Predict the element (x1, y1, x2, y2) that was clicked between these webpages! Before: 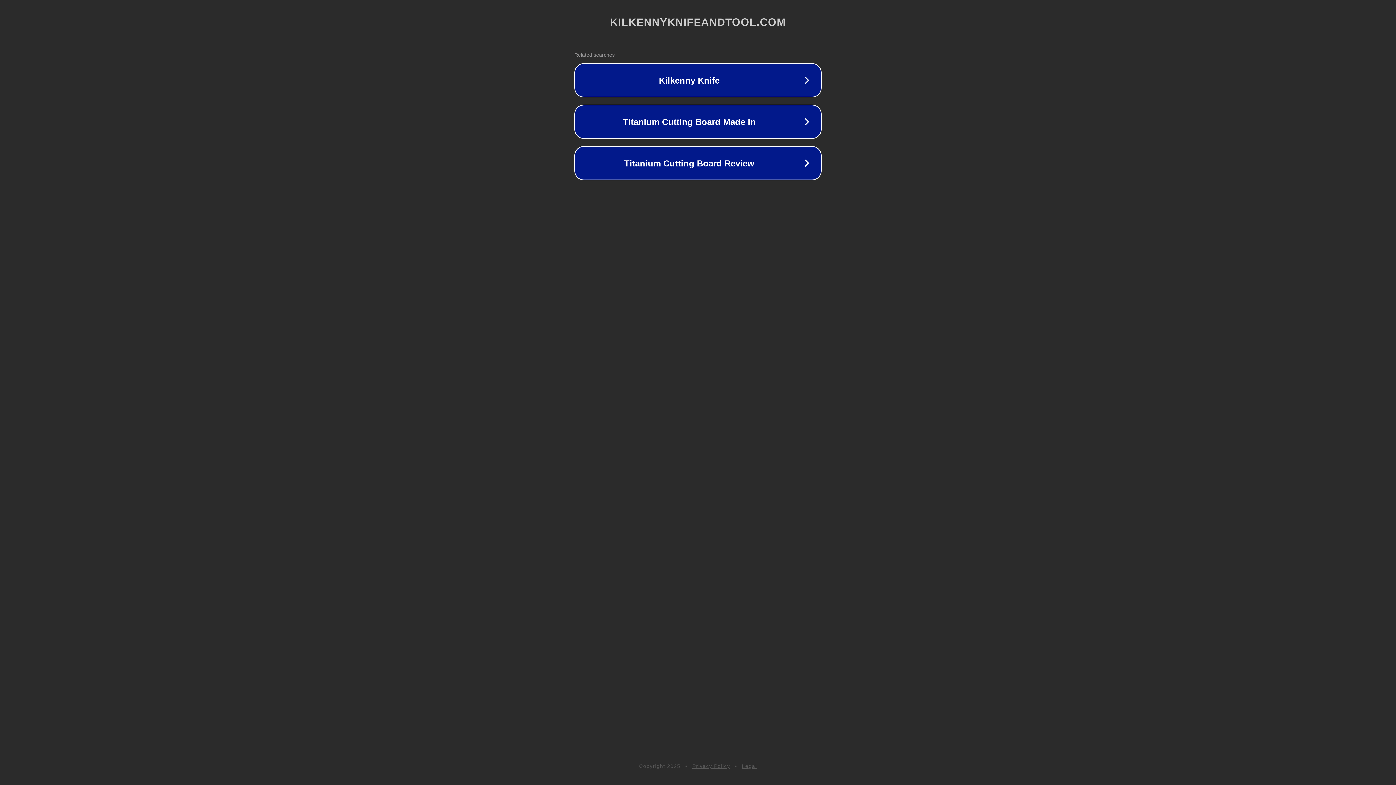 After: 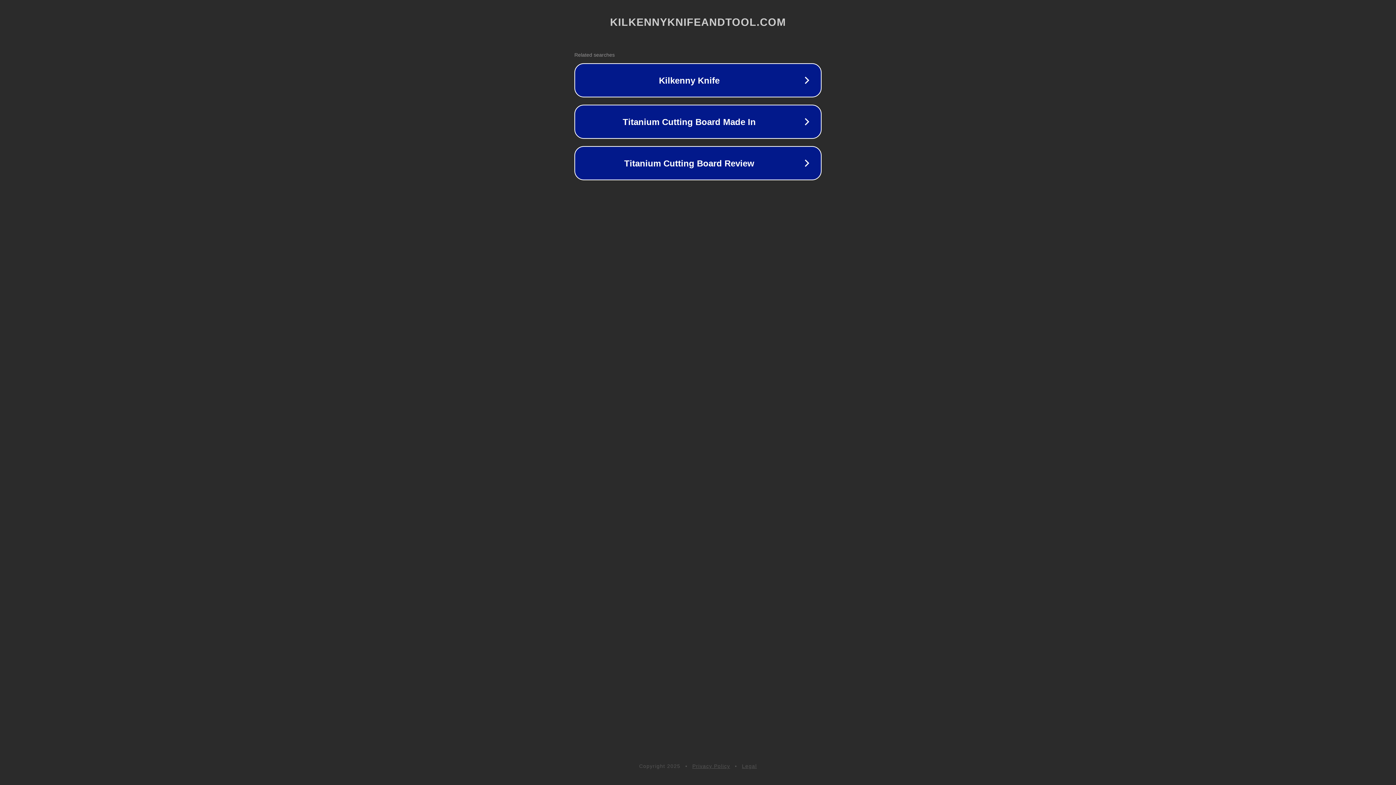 Action: bbox: (742, 763, 757, 769) label: Legal